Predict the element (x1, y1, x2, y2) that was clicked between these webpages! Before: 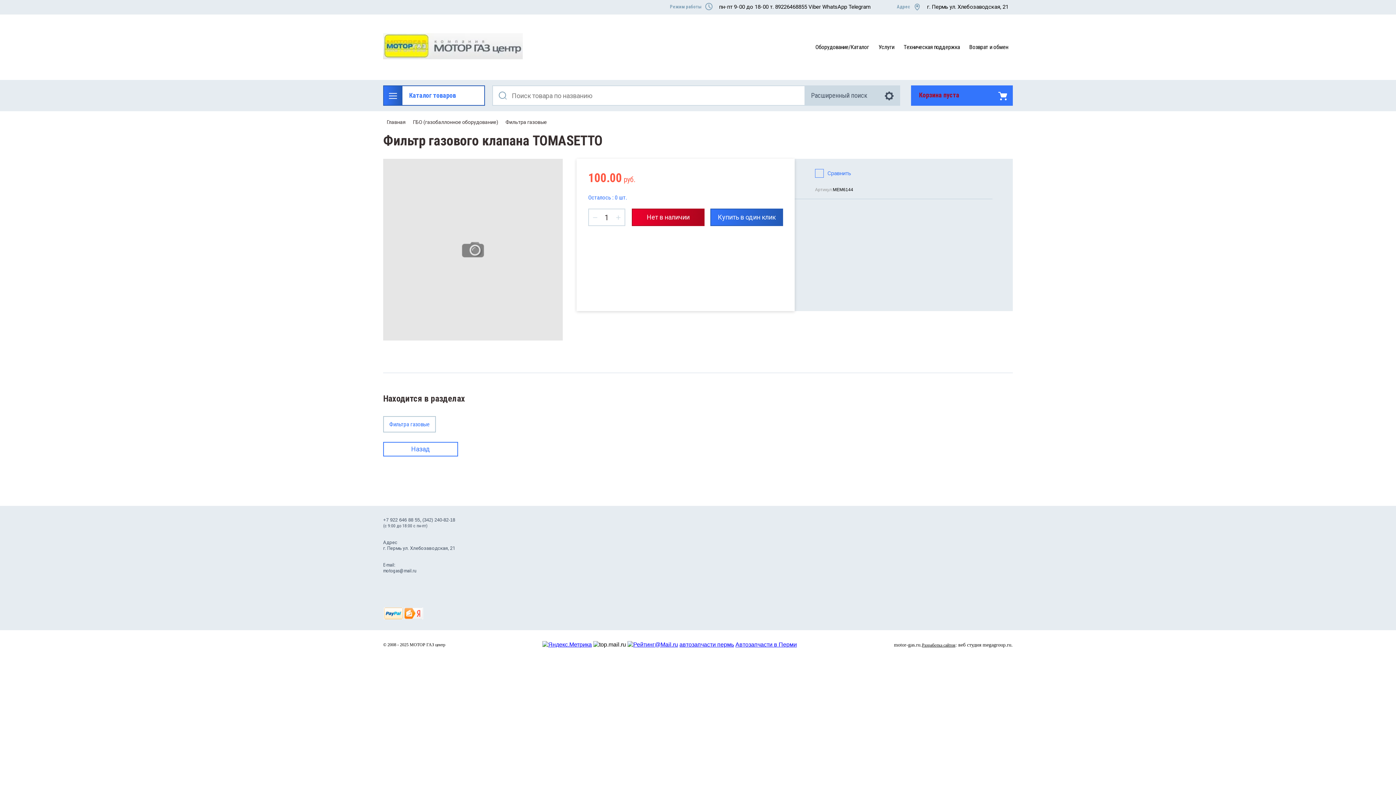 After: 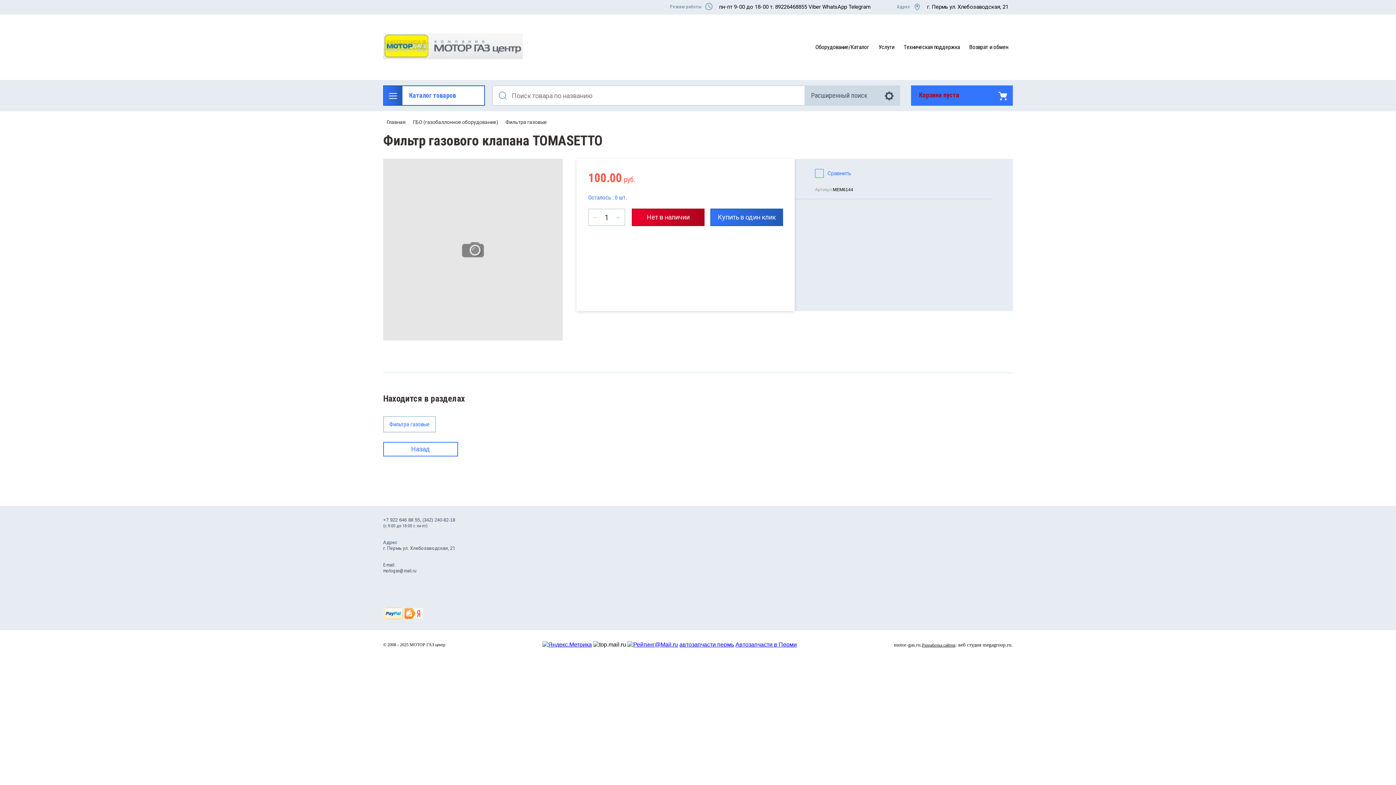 Action: bbox: (384, 586, 393, 595)